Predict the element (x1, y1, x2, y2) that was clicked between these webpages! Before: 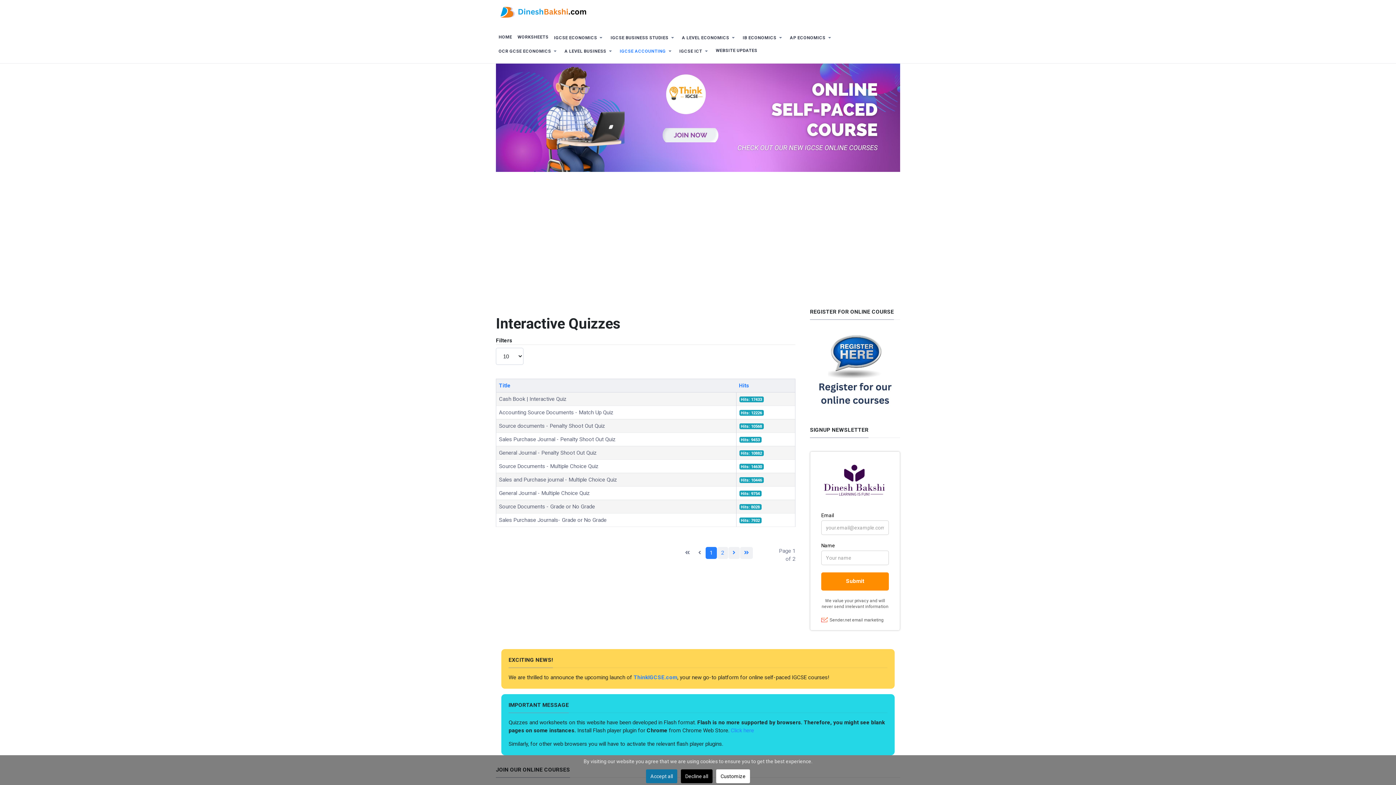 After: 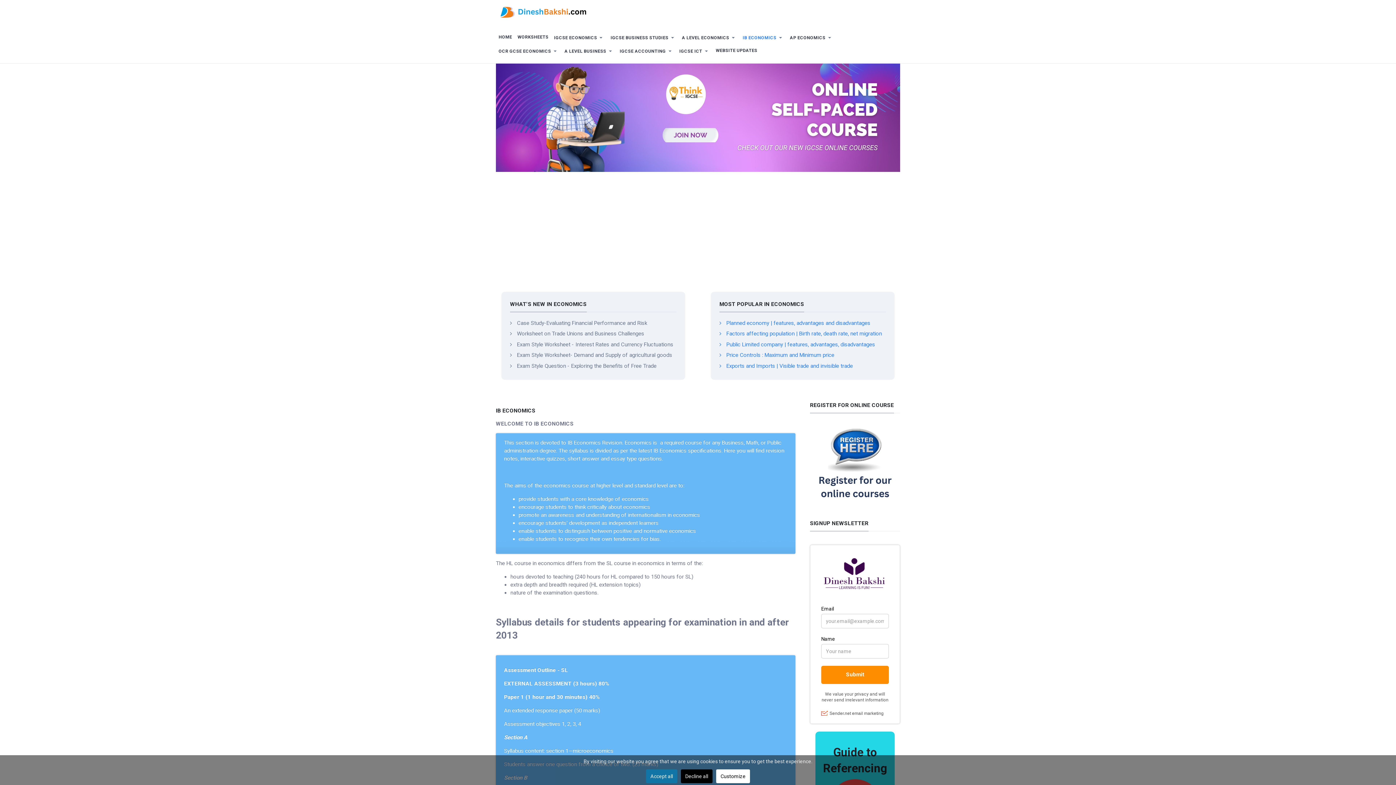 Action: label: IB ECONOMICS bbox: (740, 30, 787, 44)